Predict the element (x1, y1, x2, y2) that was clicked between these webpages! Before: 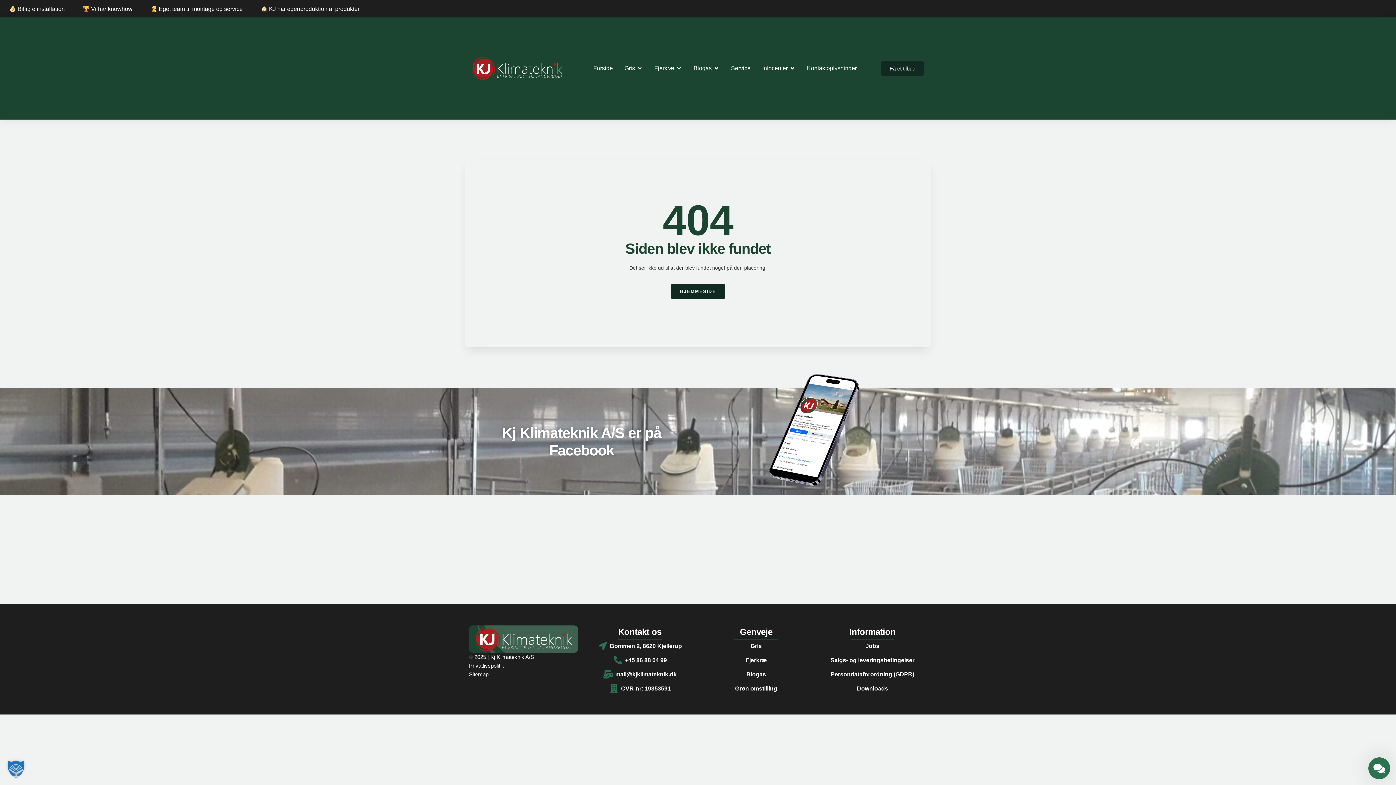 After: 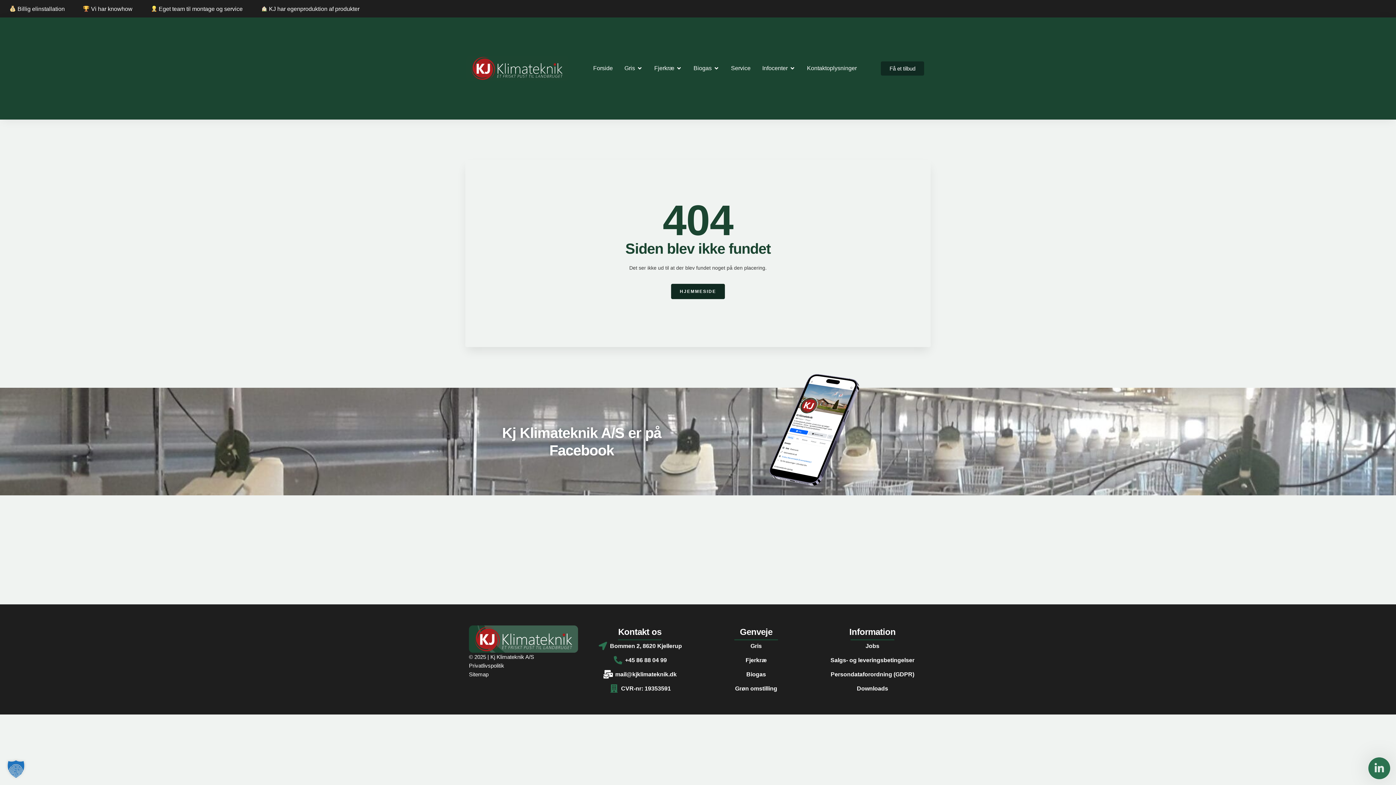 Action: bbox: (585, 669, 694, 679) label: mail@kjklimateknik.dk